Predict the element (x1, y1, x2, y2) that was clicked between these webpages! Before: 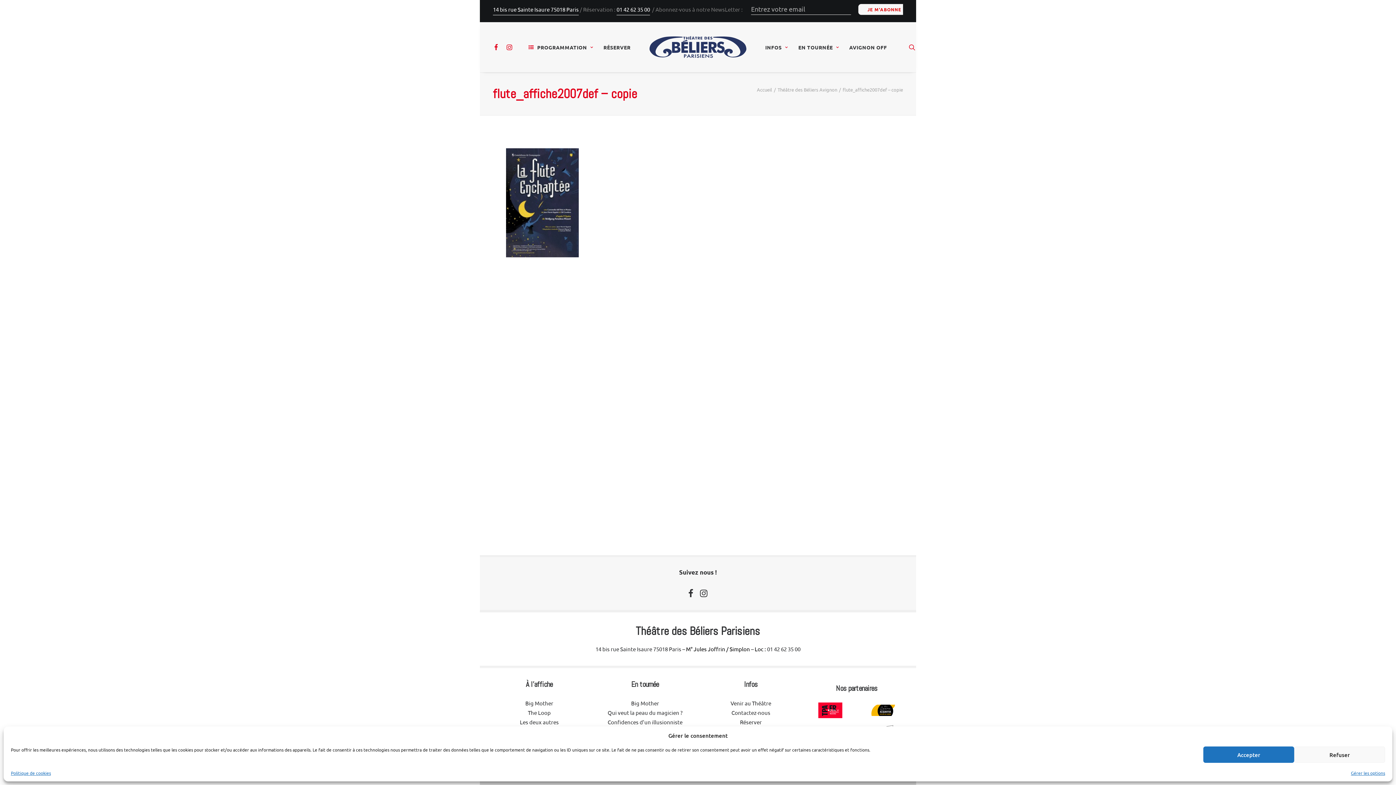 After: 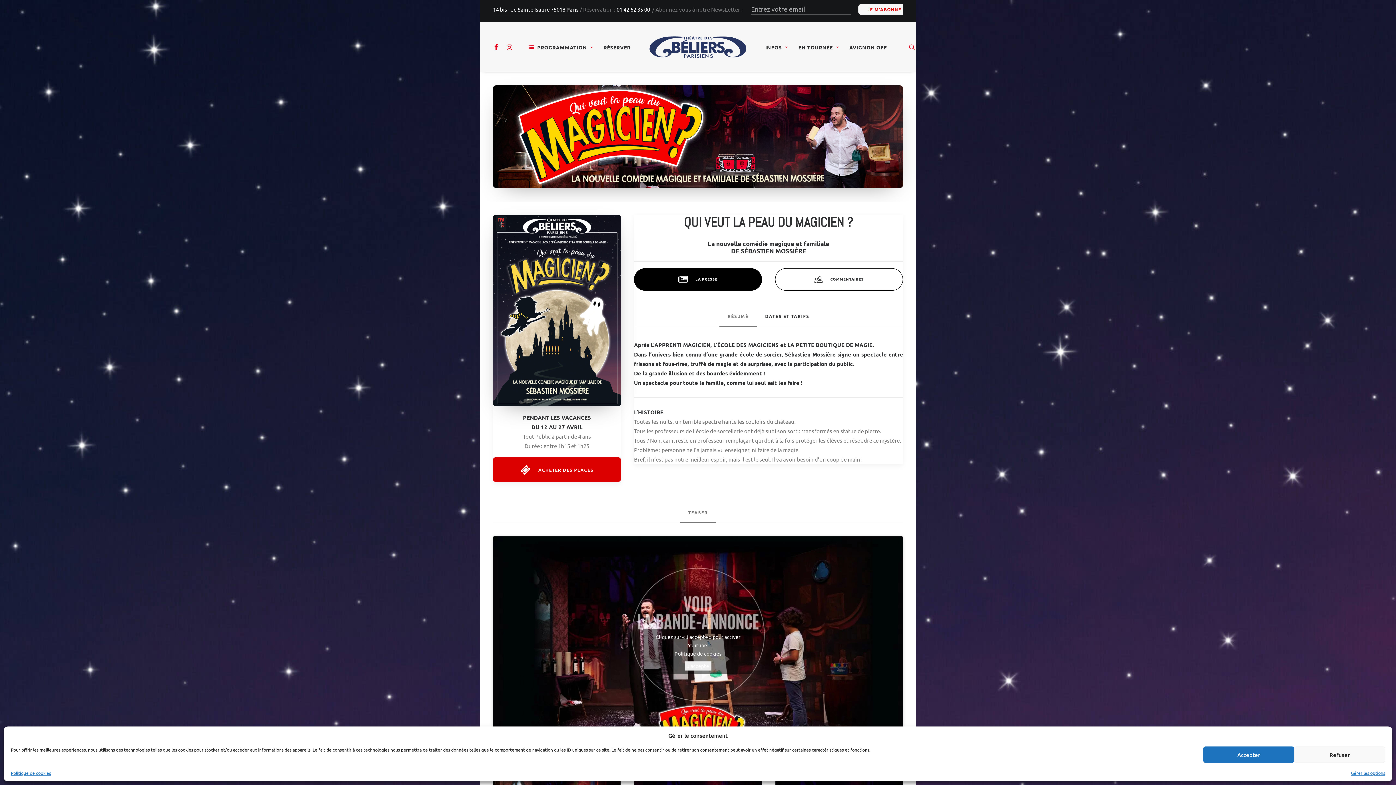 Action: bbox: (607, 709, 682, 716) label: Qui veut la peau du magicien ?